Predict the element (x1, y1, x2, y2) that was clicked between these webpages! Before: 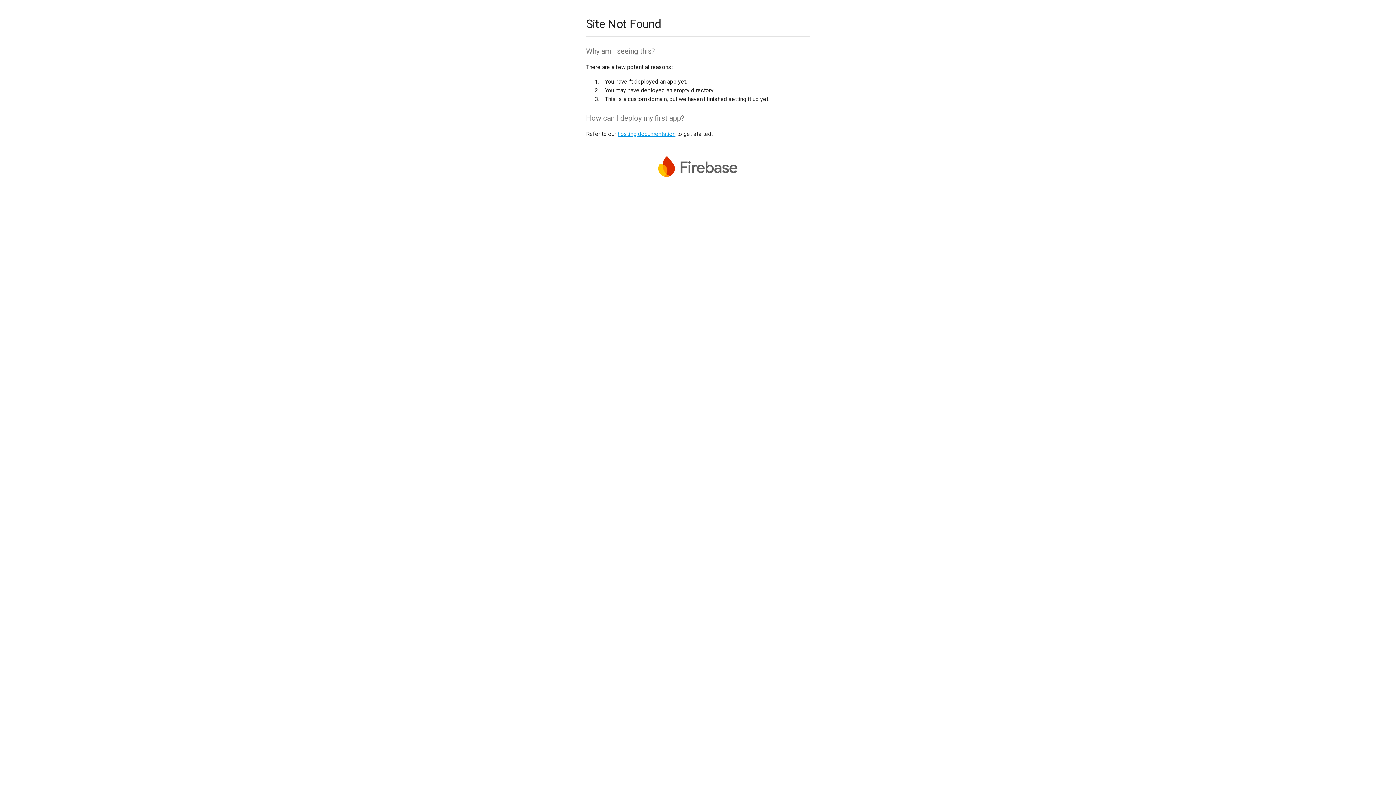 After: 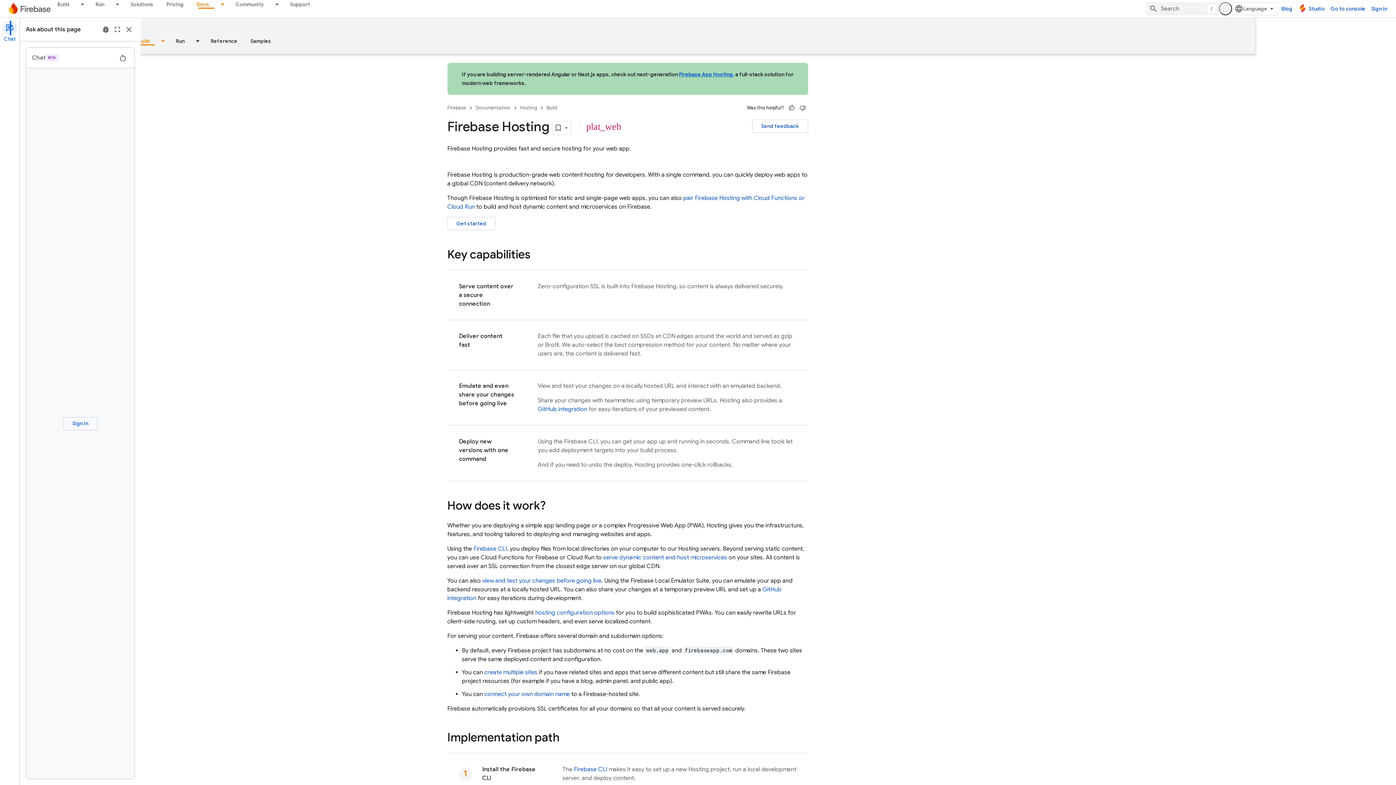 Action: bbox: (617, 130, 675, 137) label: hosting documentation